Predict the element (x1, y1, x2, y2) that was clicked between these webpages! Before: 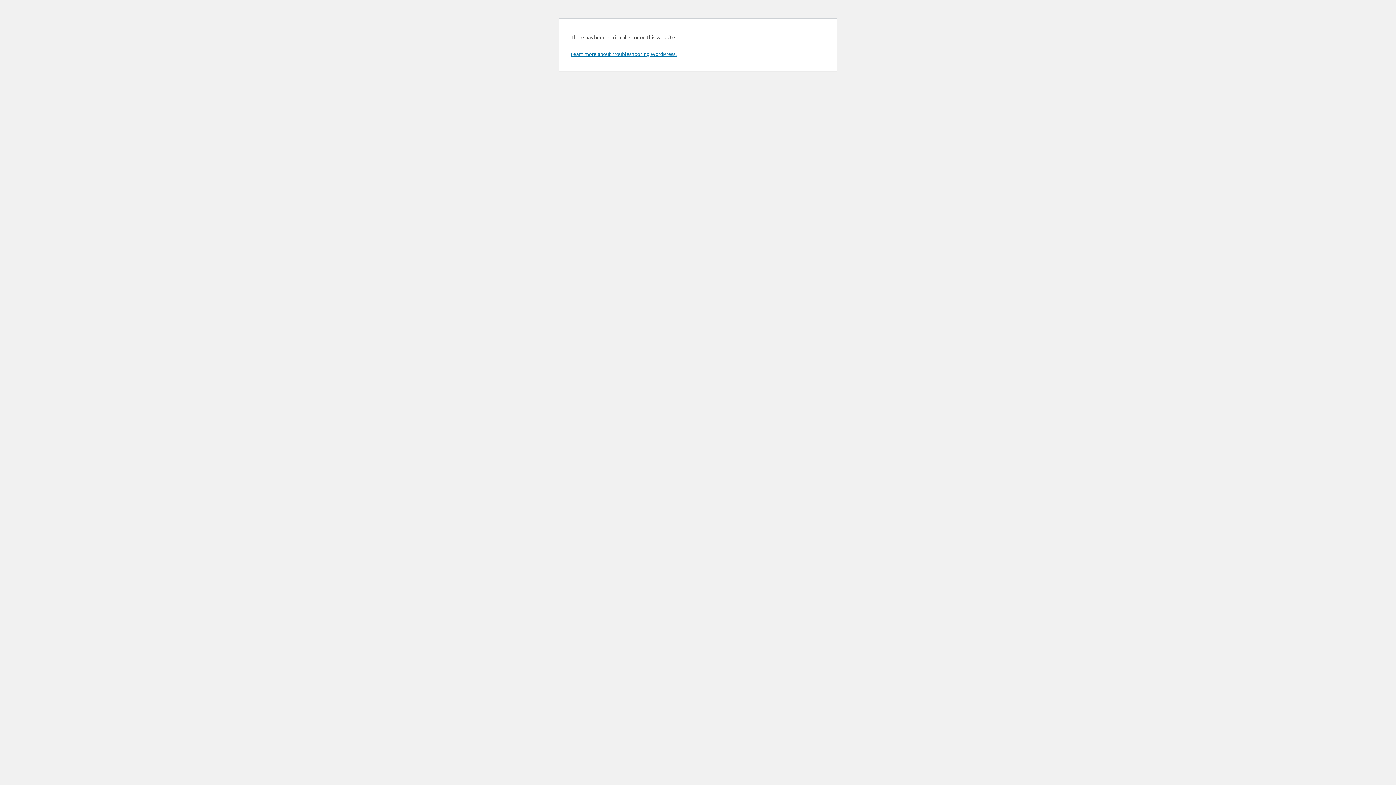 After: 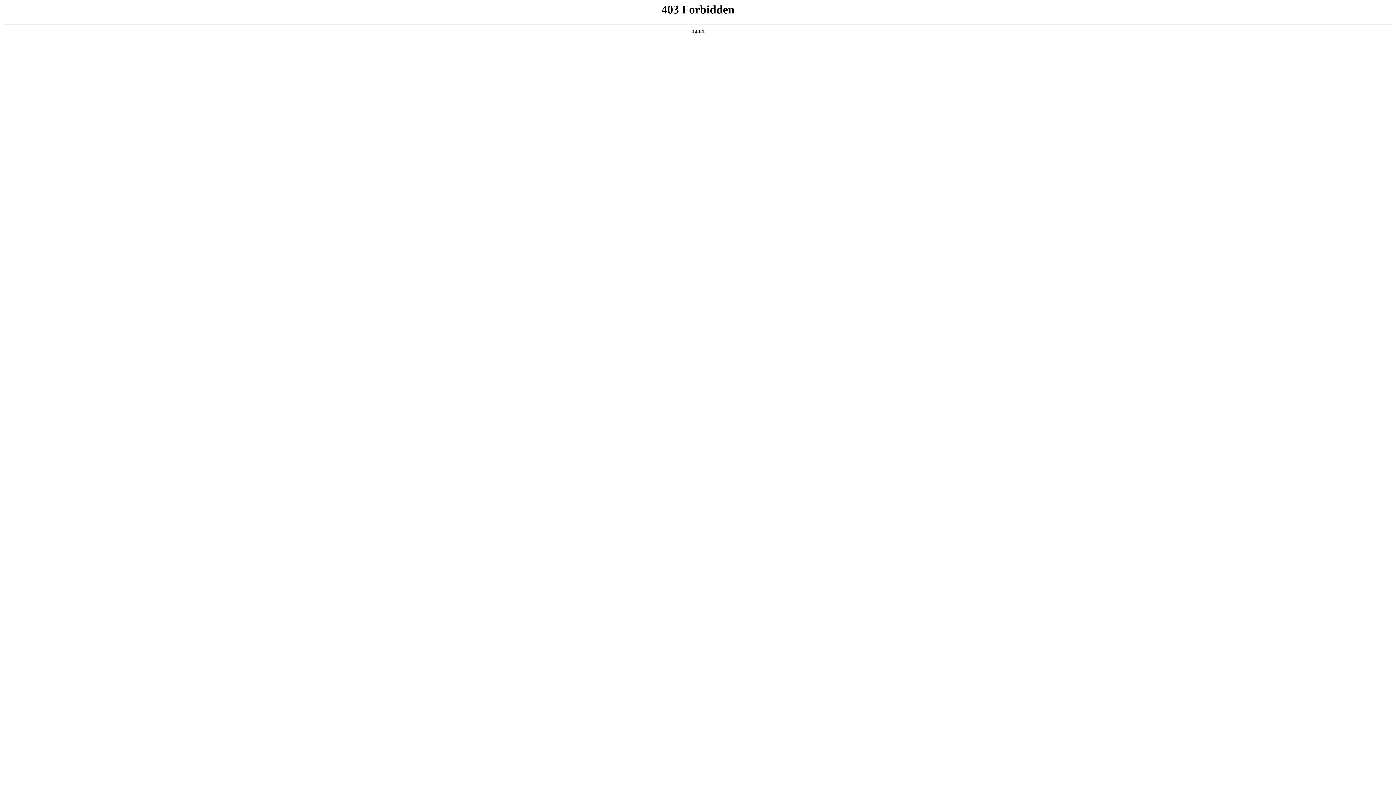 Action: bbox: (570, 50, 676, 57) label: Learn more about troubleshooting WordPress.